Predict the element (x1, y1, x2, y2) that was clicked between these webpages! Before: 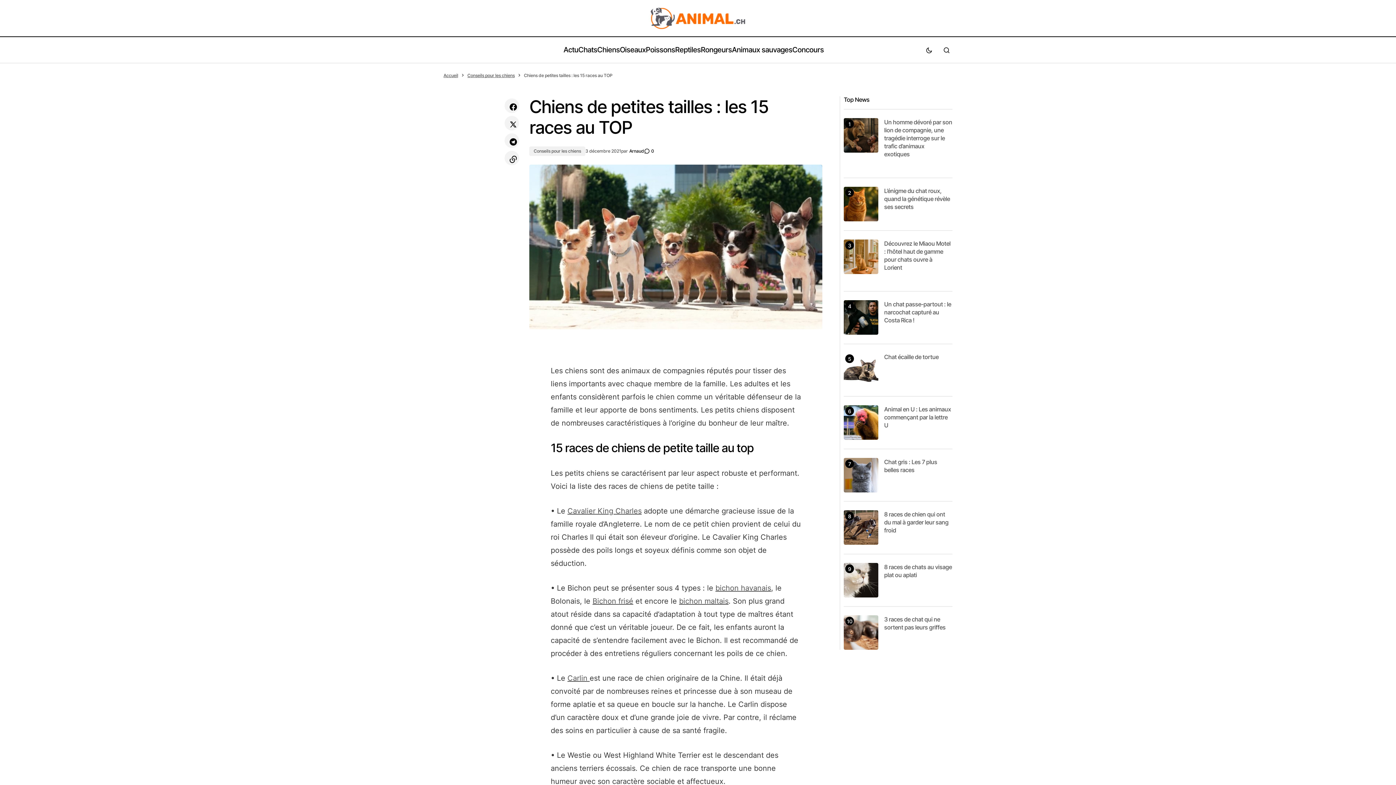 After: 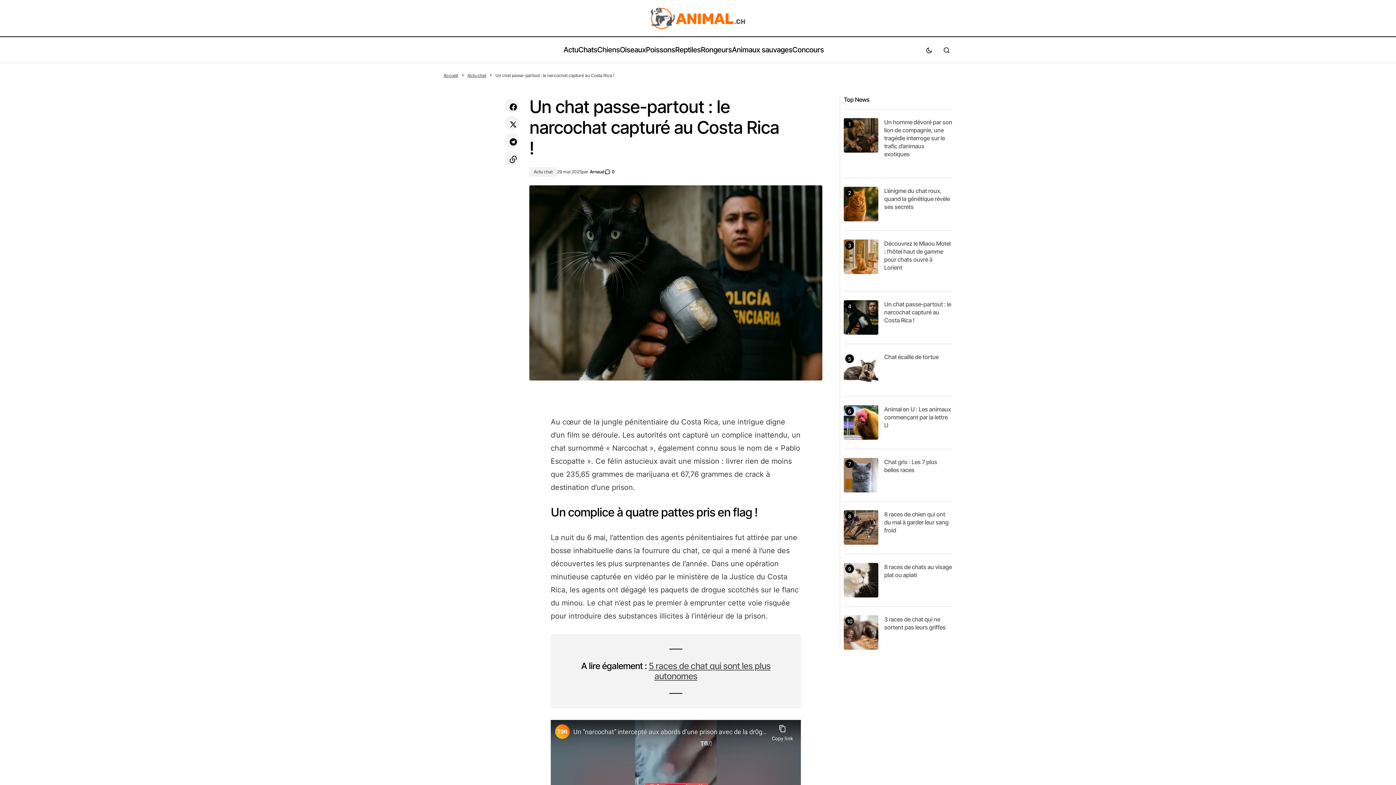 Action: bbox: (844, 300, 878, 334)